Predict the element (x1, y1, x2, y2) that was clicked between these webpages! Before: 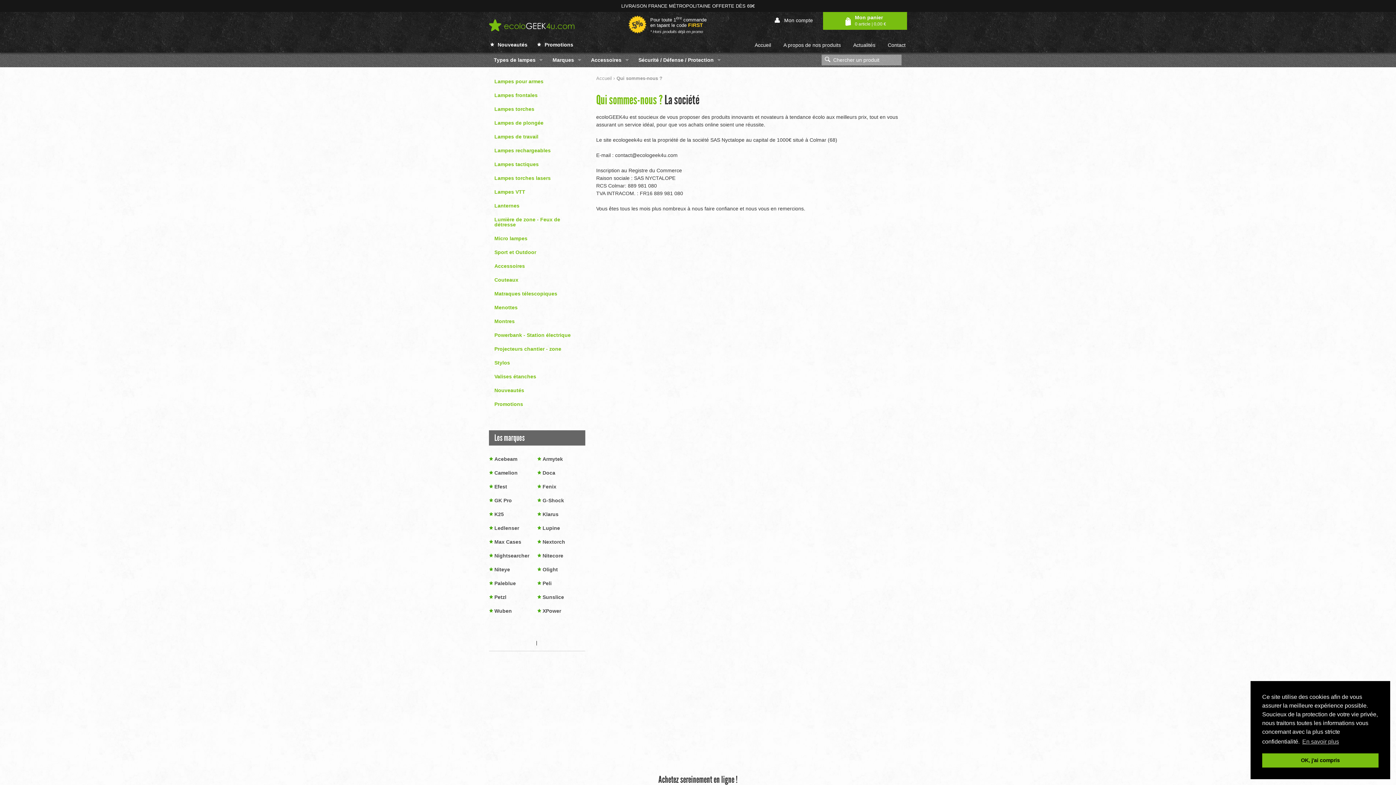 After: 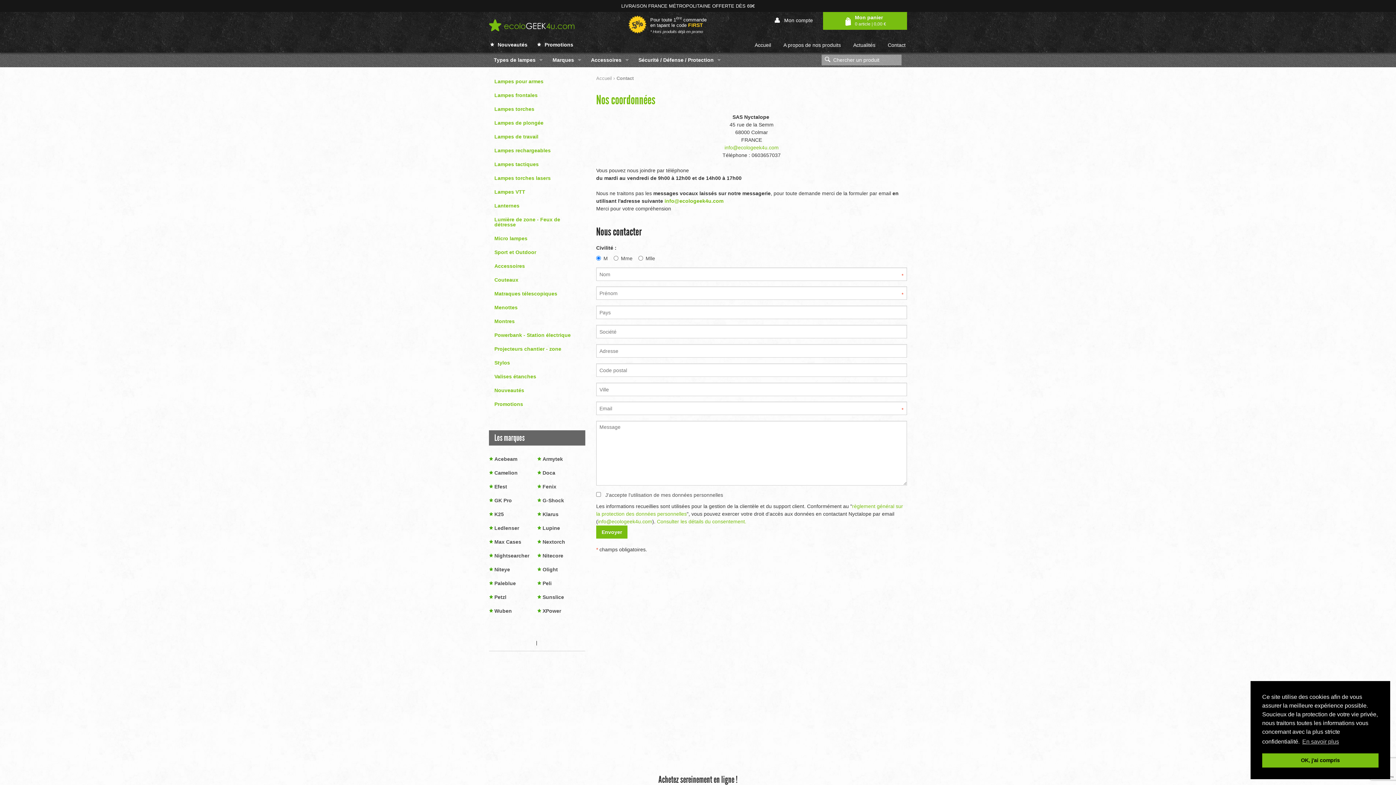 Action: label: Contact bbox: (886, 37, 907, 52)